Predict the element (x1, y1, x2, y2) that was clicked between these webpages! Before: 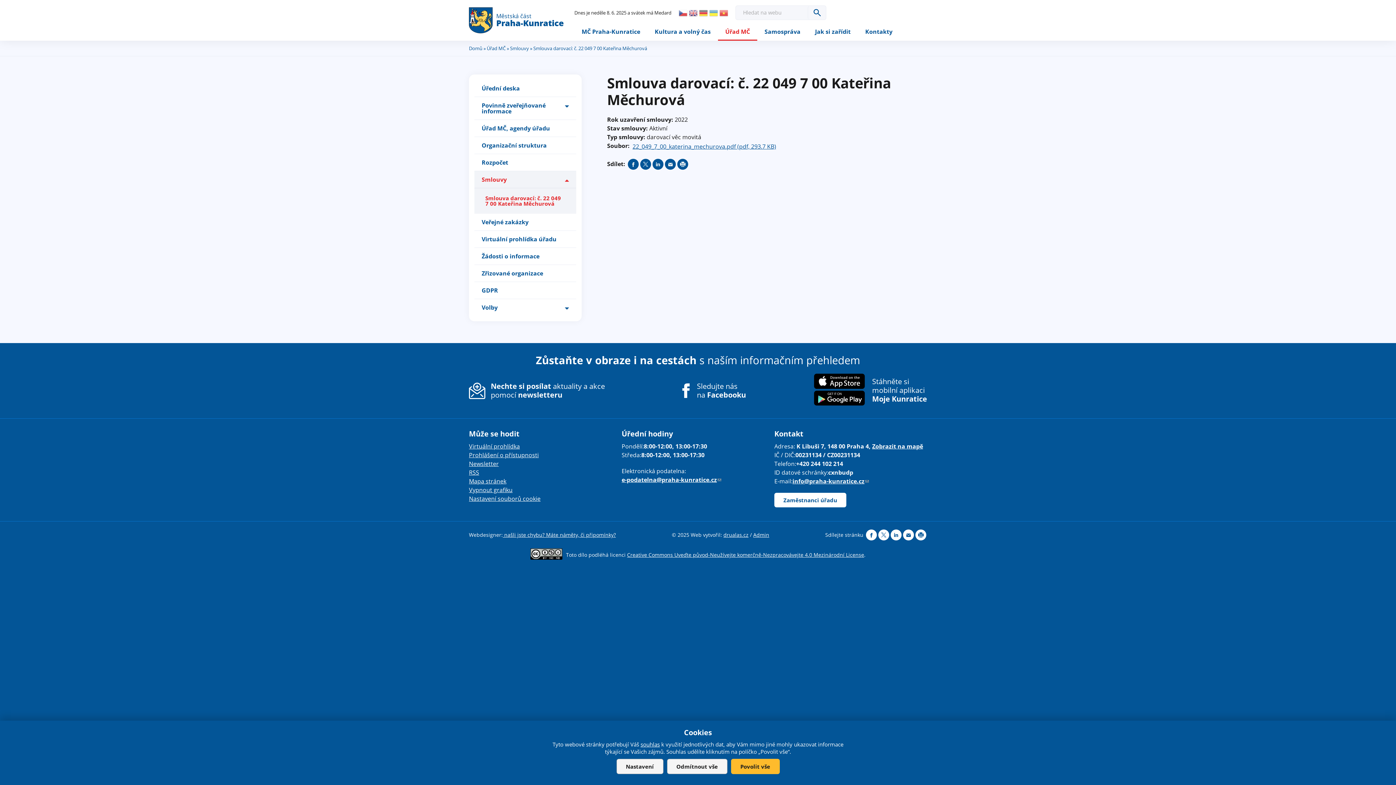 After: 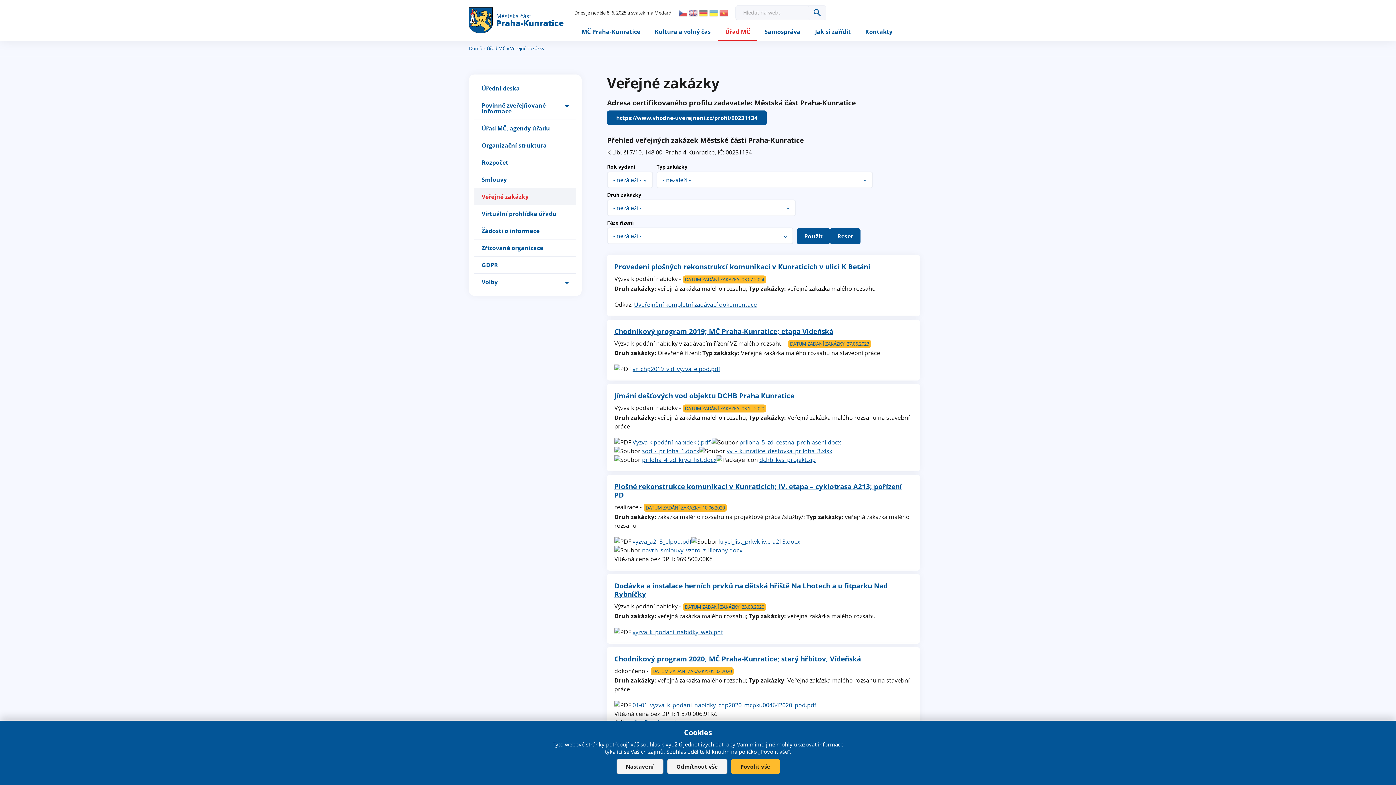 Action: label: Veřejné zakázky bbox: (474, 213, 576, 230)